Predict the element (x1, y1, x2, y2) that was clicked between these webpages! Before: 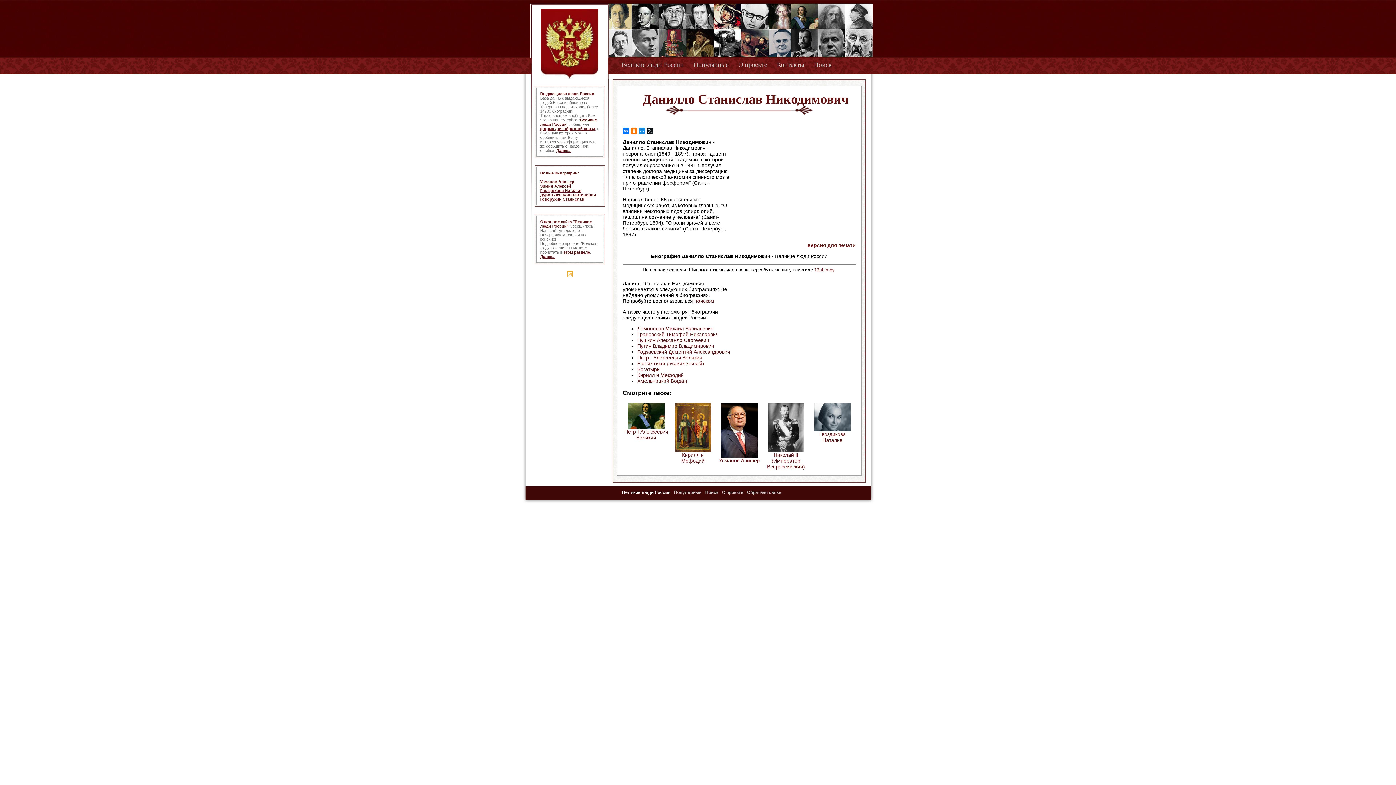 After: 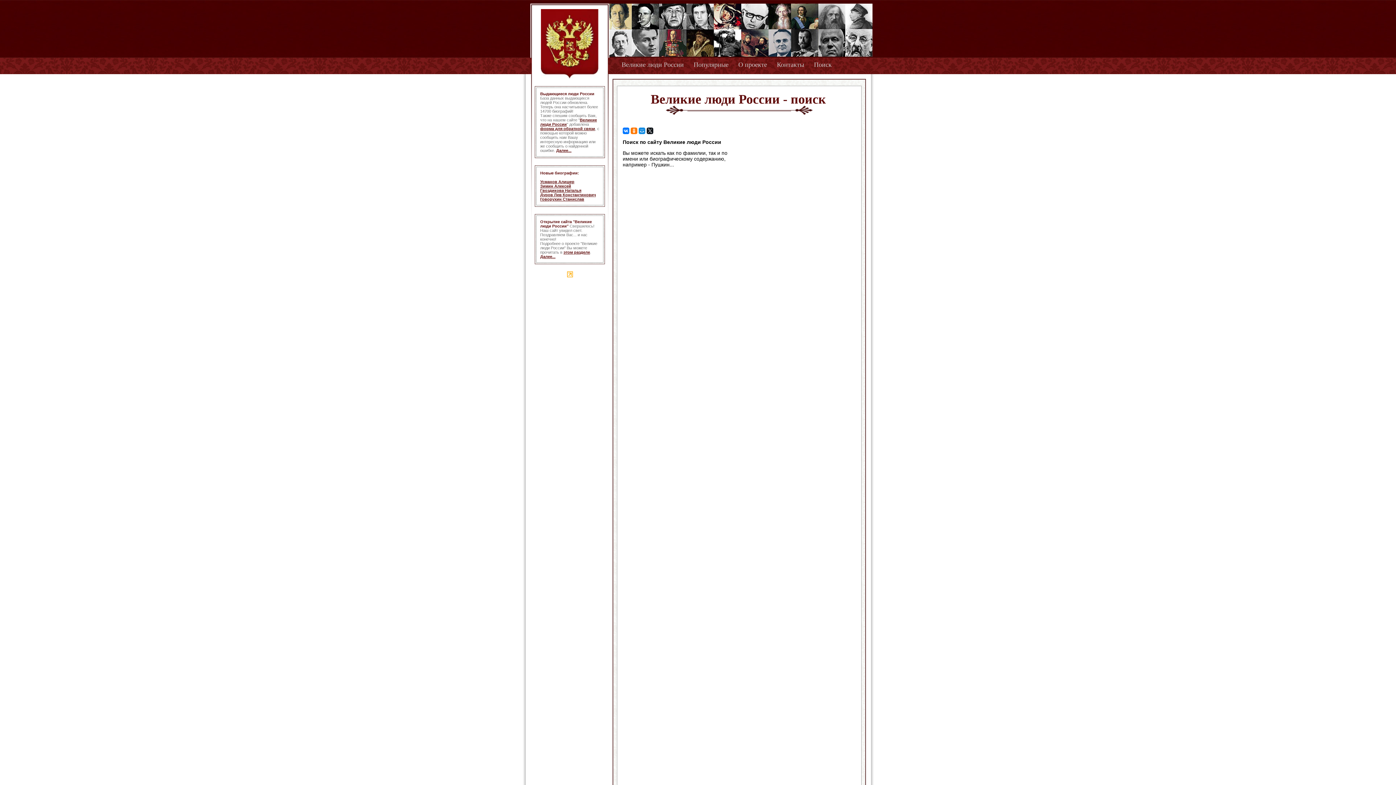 Action: bbox: (705, 490, 718, 495) label: Поиск